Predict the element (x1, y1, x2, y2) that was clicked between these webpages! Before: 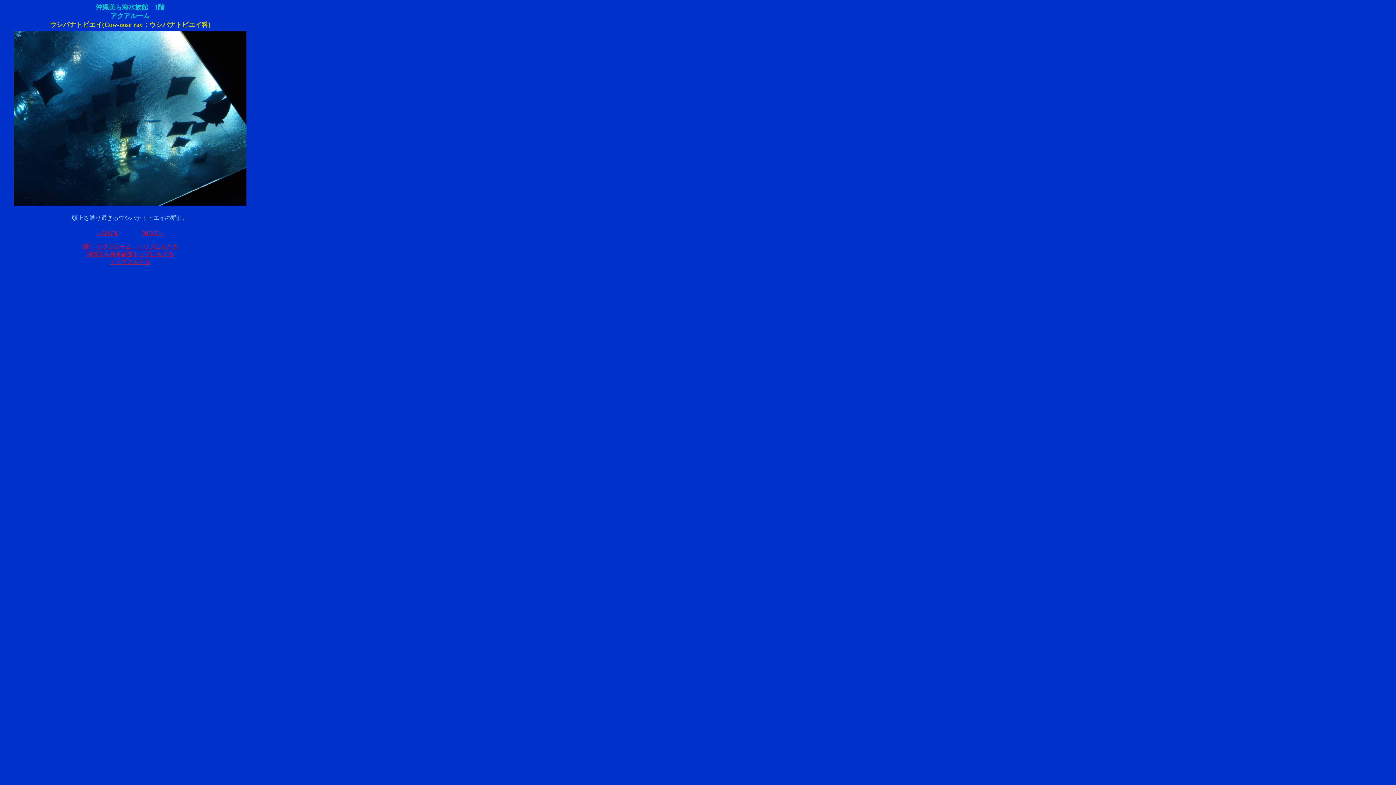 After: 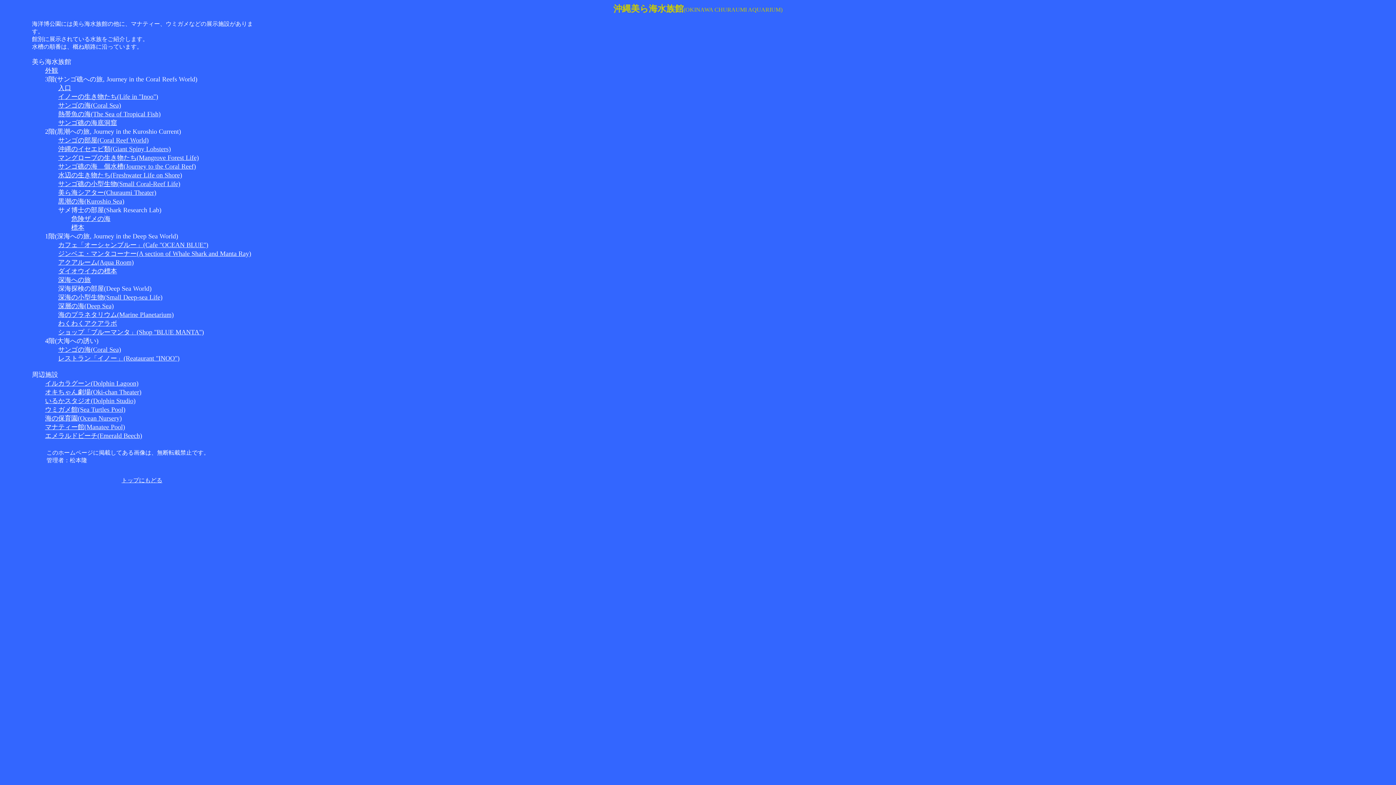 Action: bbox: (86, 251, 173, 257) label: 沖縄美ら海水族館トップにもどる